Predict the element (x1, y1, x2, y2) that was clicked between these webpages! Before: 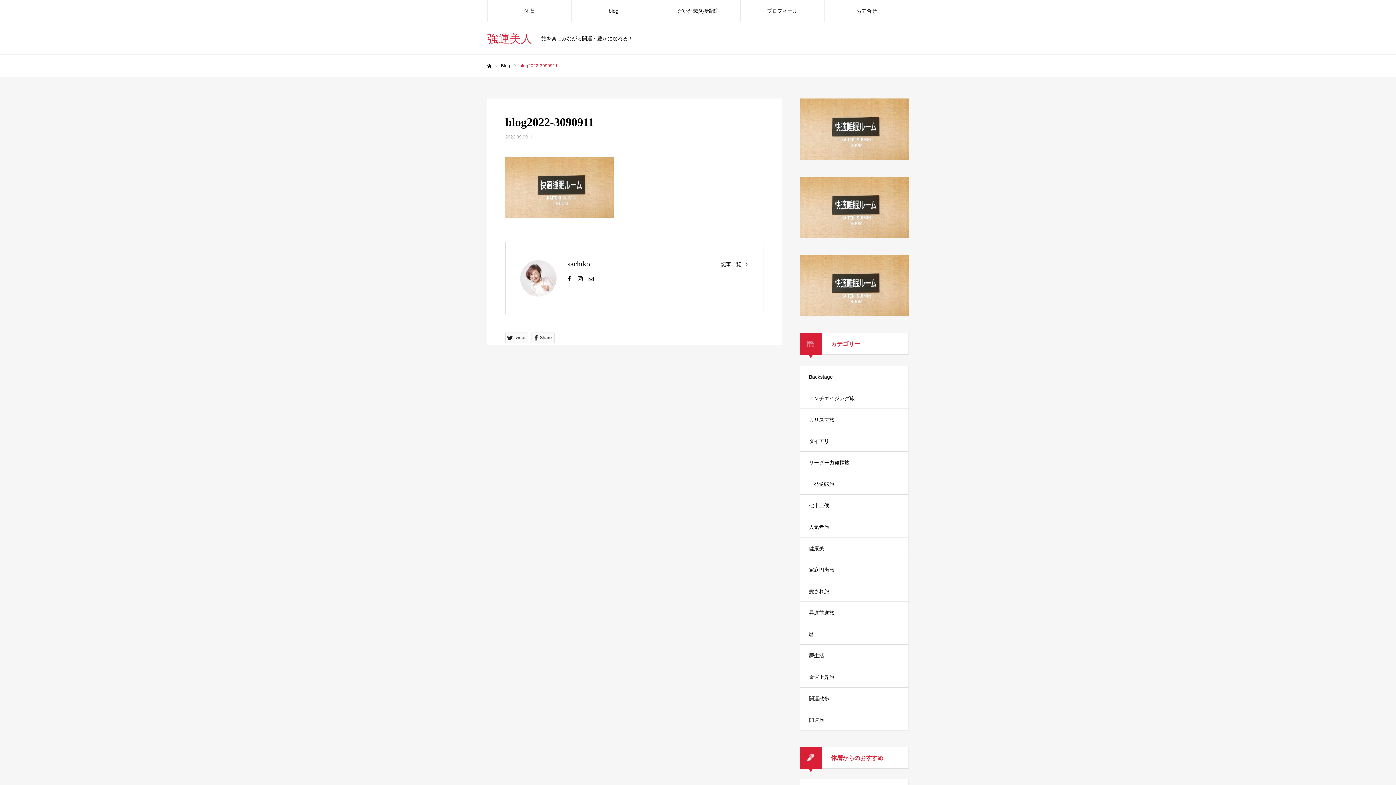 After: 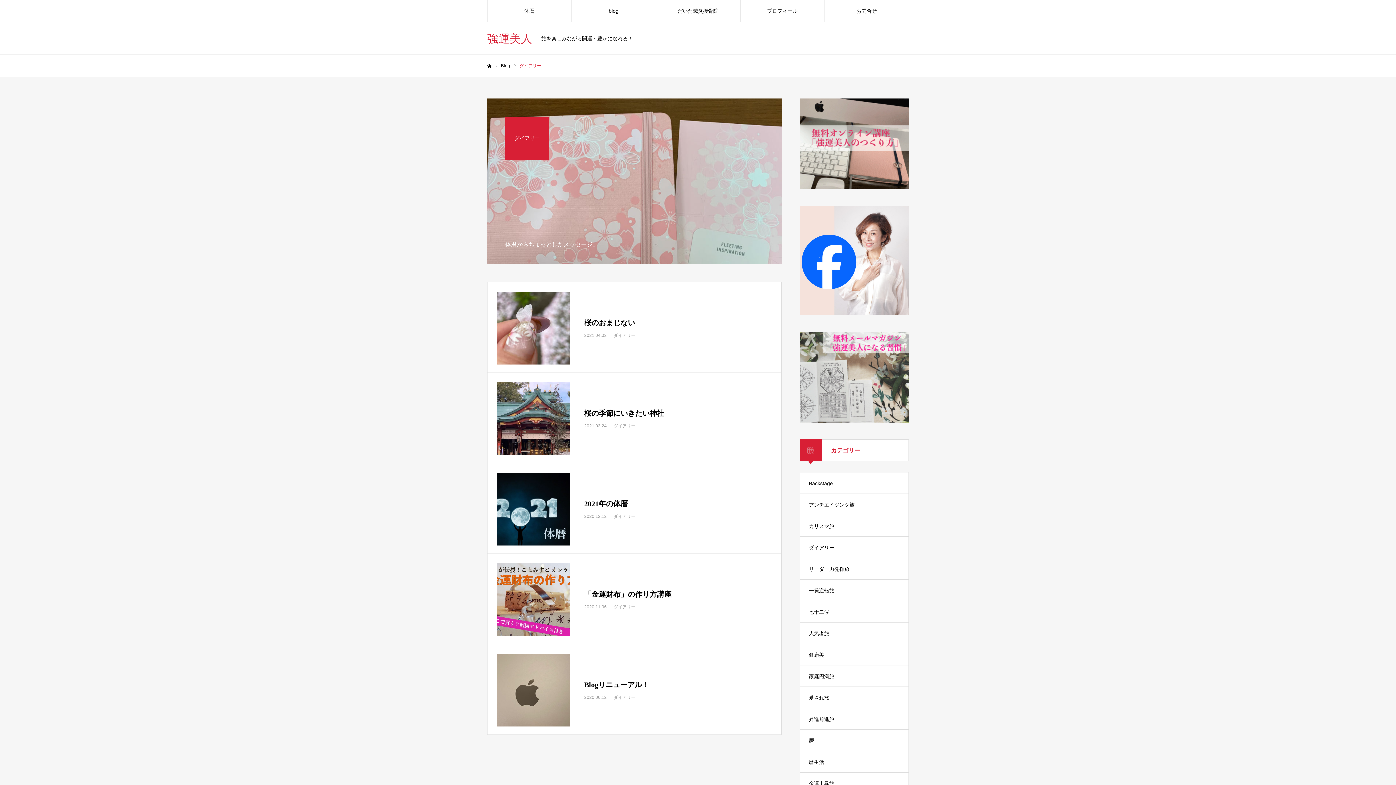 Action: label: ダイアリー bbox: (800, 430, 909, 451)